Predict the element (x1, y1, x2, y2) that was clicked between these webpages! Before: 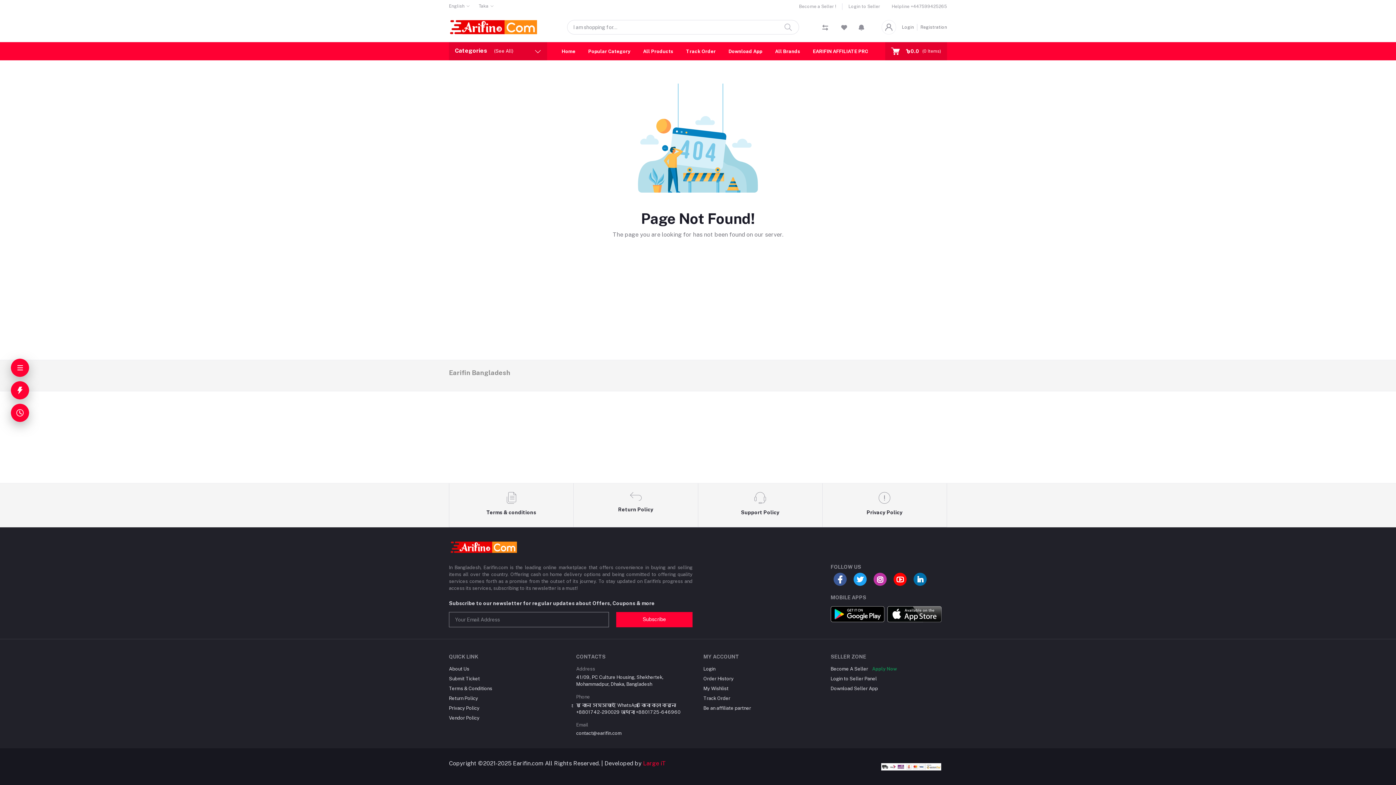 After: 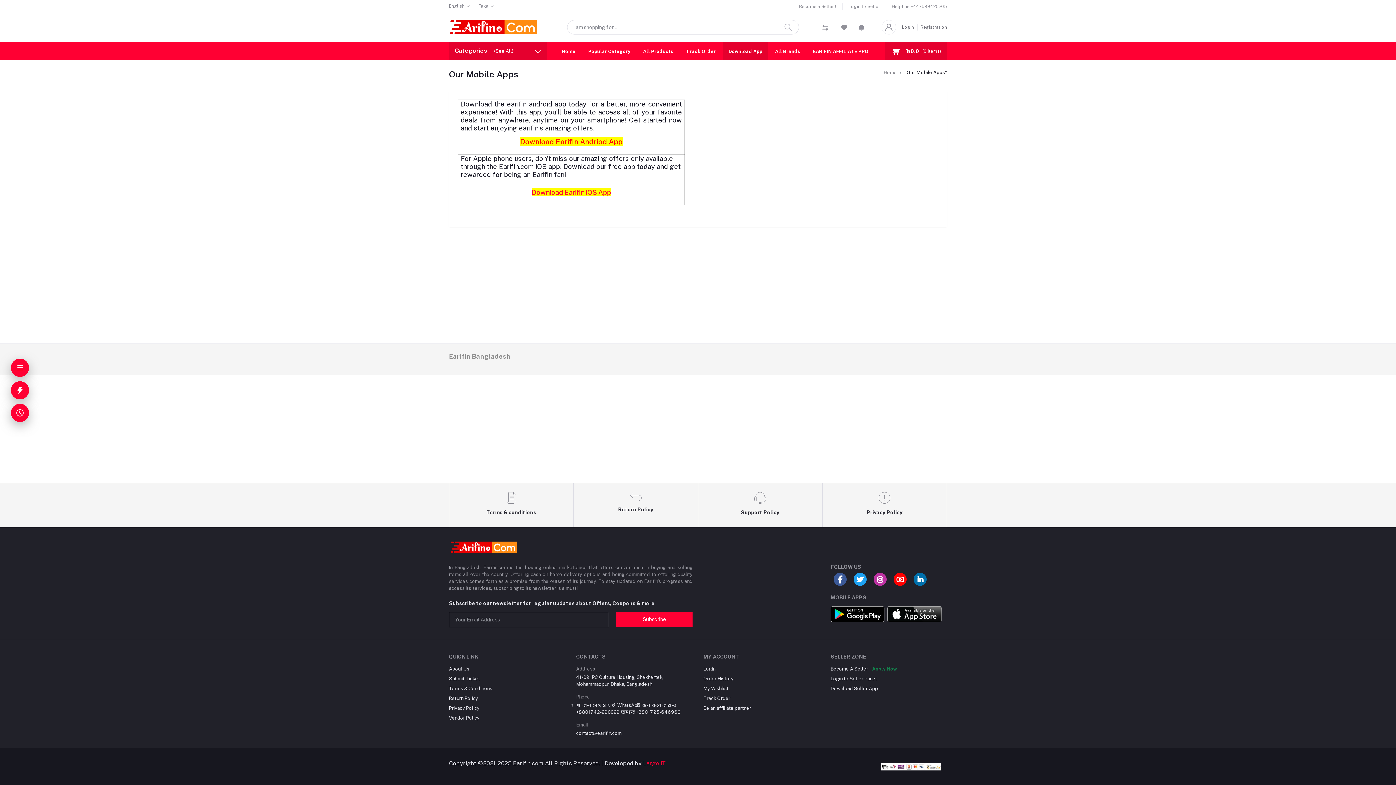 Action: bbox: (722, 42, 768, 60) label: Download App